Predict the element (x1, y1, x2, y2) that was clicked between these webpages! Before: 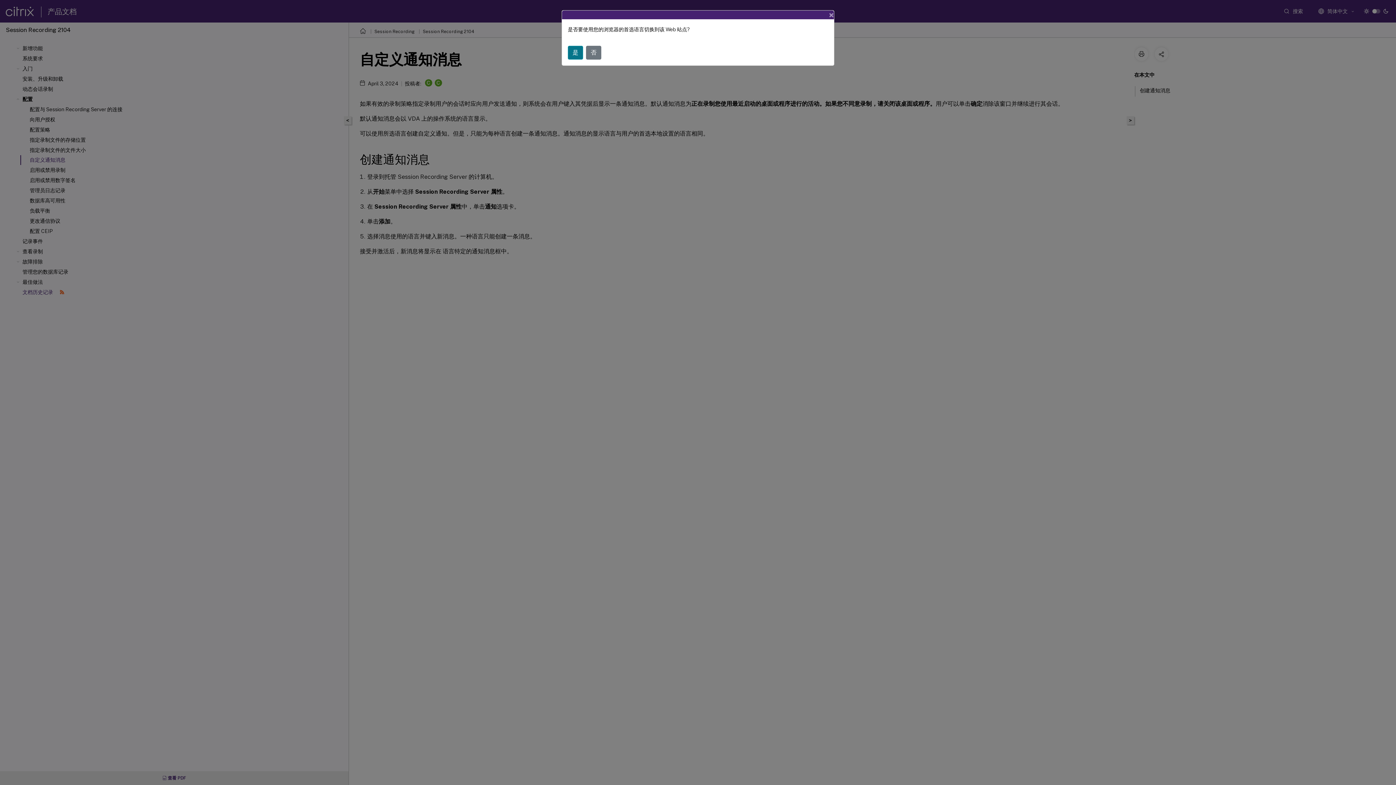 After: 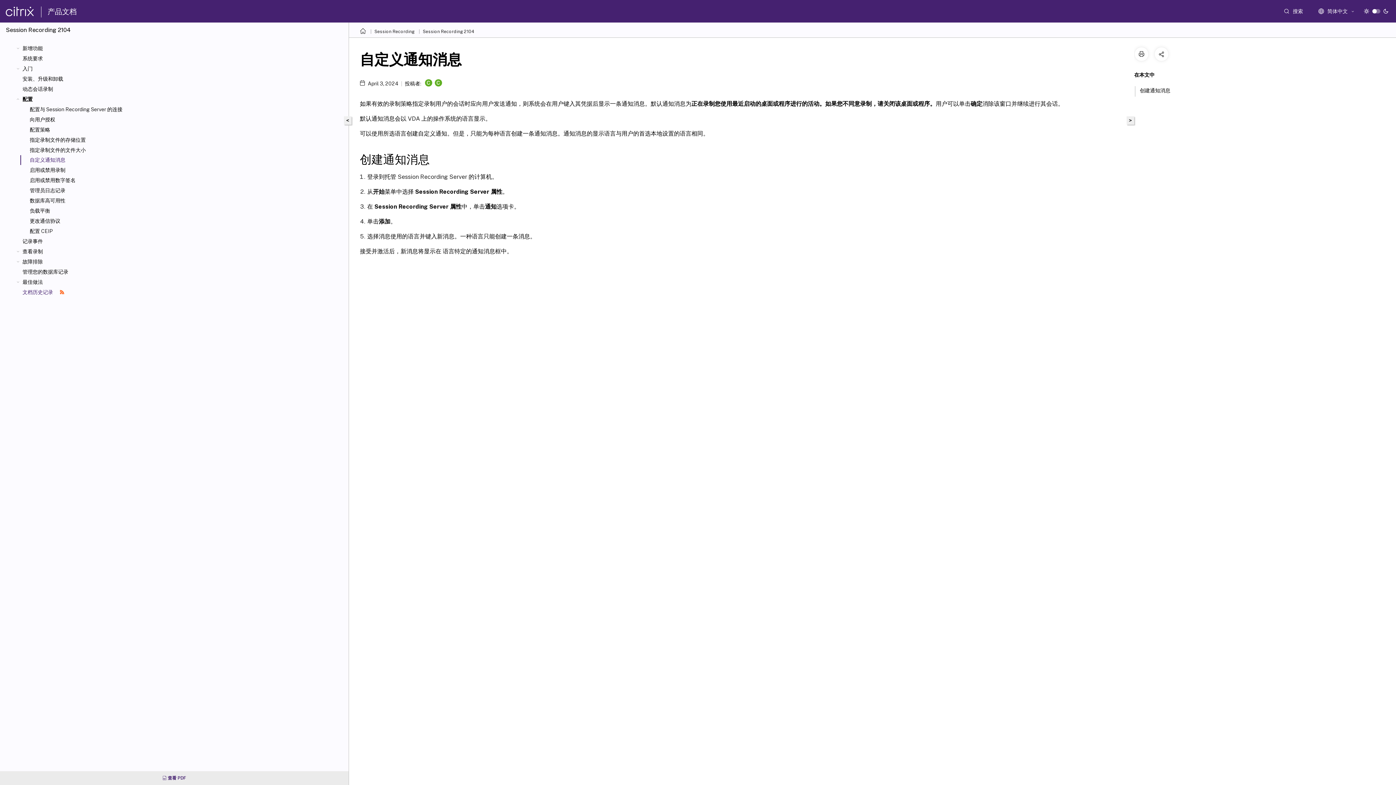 Action: bbox: (586, 45, 601, 59) label: 否